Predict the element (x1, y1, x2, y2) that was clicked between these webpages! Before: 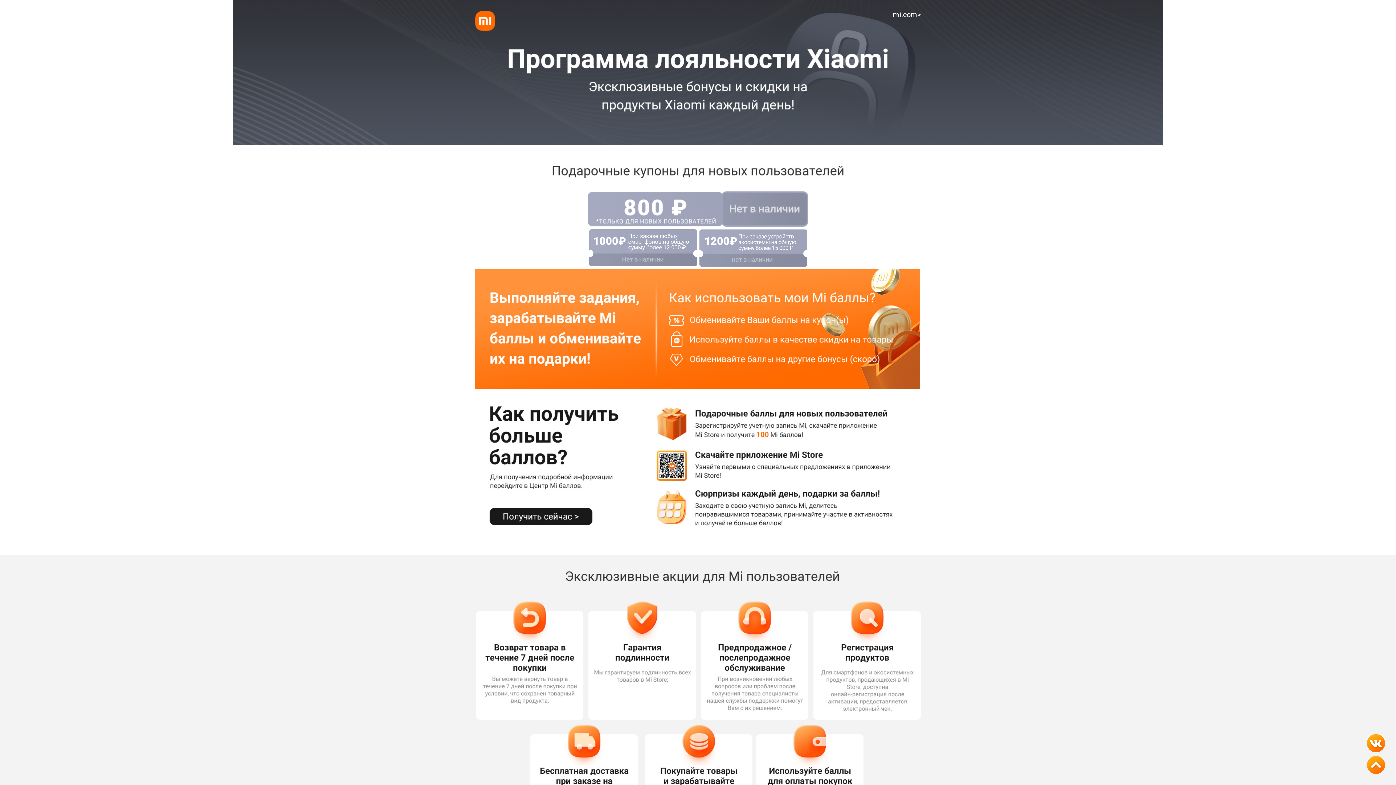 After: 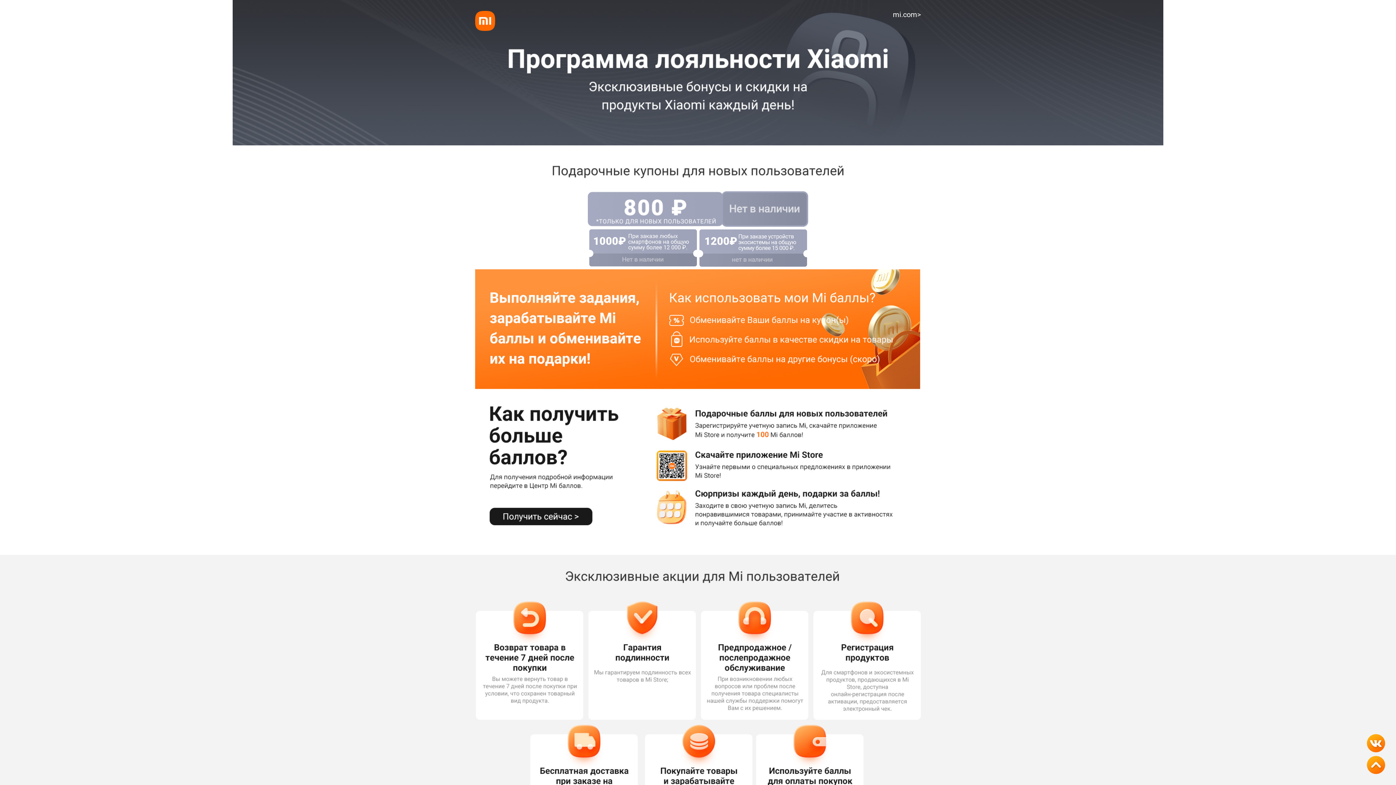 Action: bbox: (1367, 734, 1385, 752)